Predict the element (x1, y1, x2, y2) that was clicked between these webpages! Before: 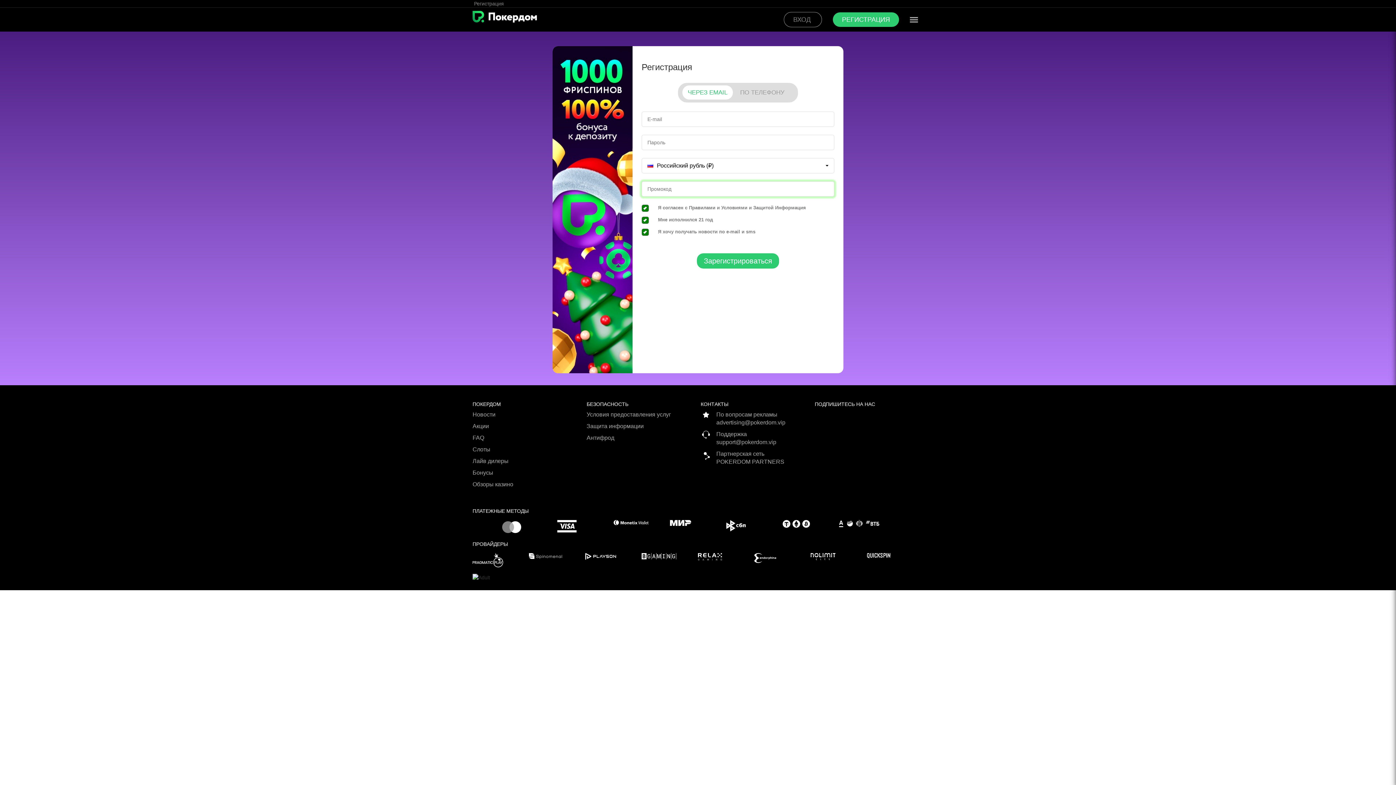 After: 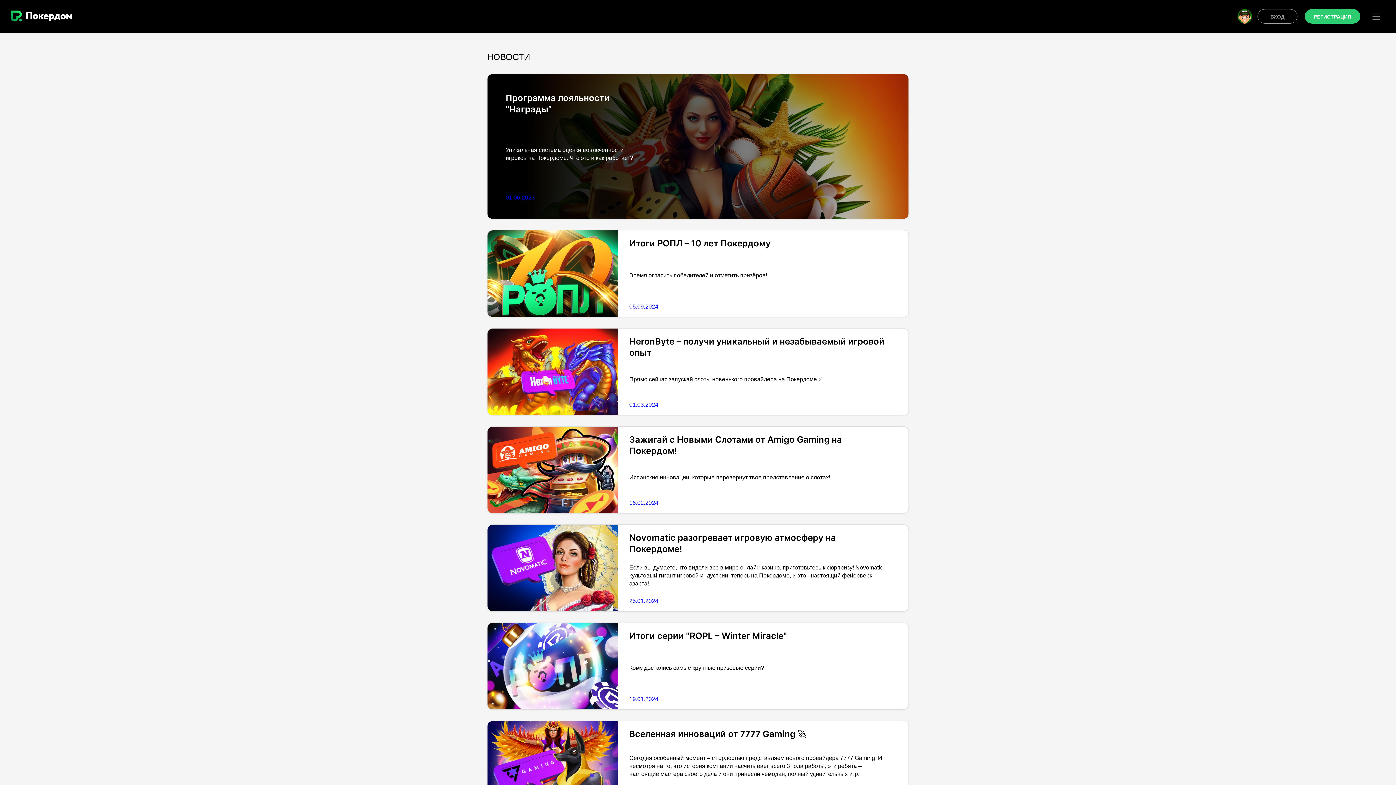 Action: bbox: (472, 410, 581, 422) label: Новости